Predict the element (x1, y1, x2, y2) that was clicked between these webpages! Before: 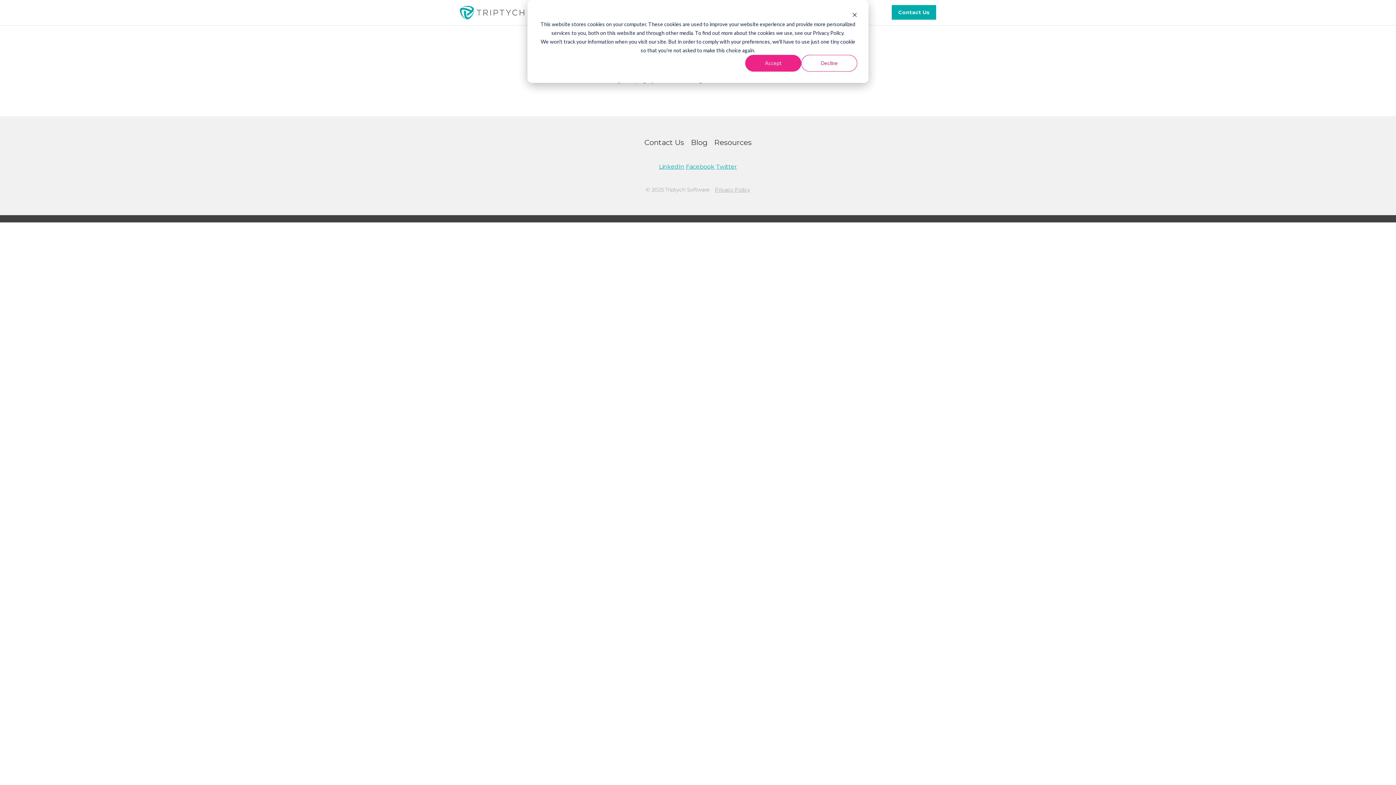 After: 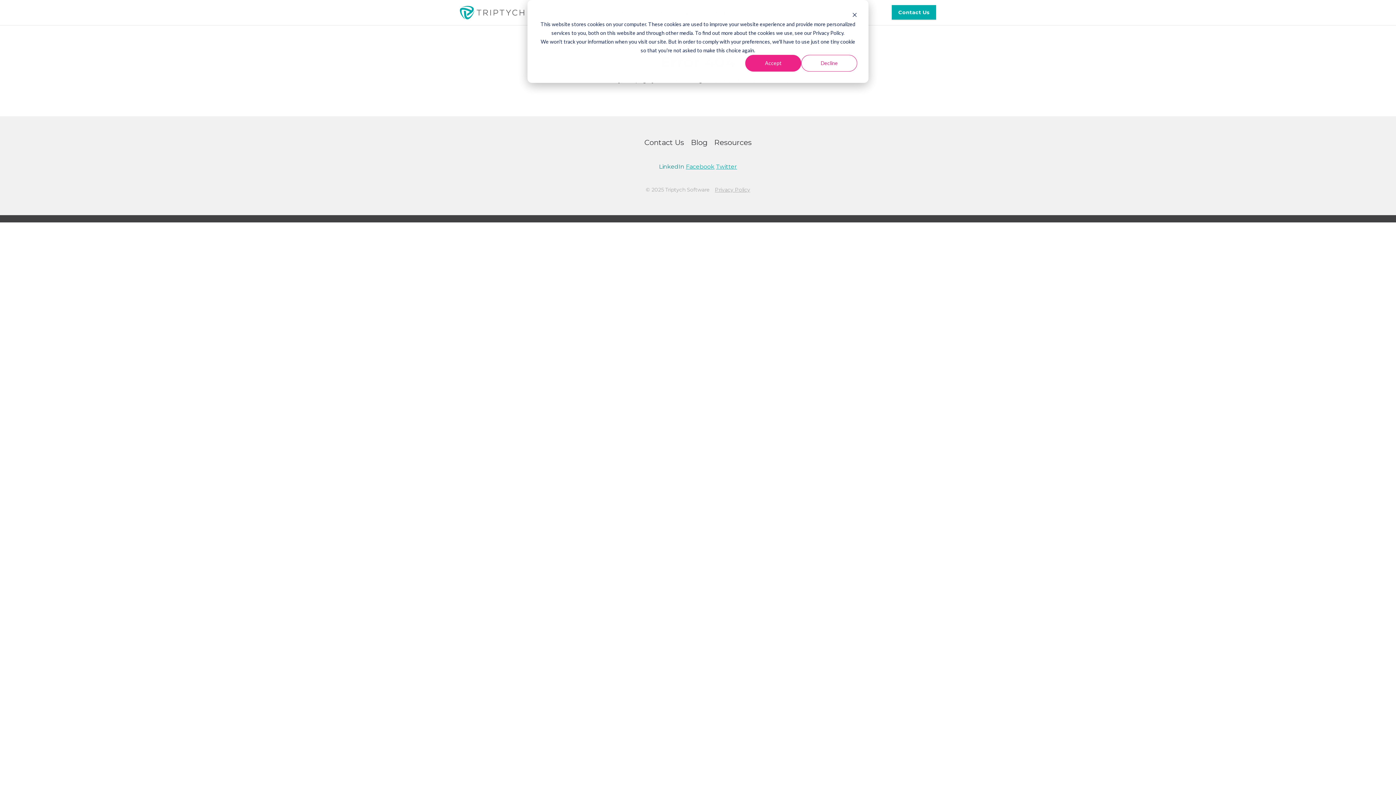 Action: label: LinkedIn bbox: (659, 162, 684, 171)